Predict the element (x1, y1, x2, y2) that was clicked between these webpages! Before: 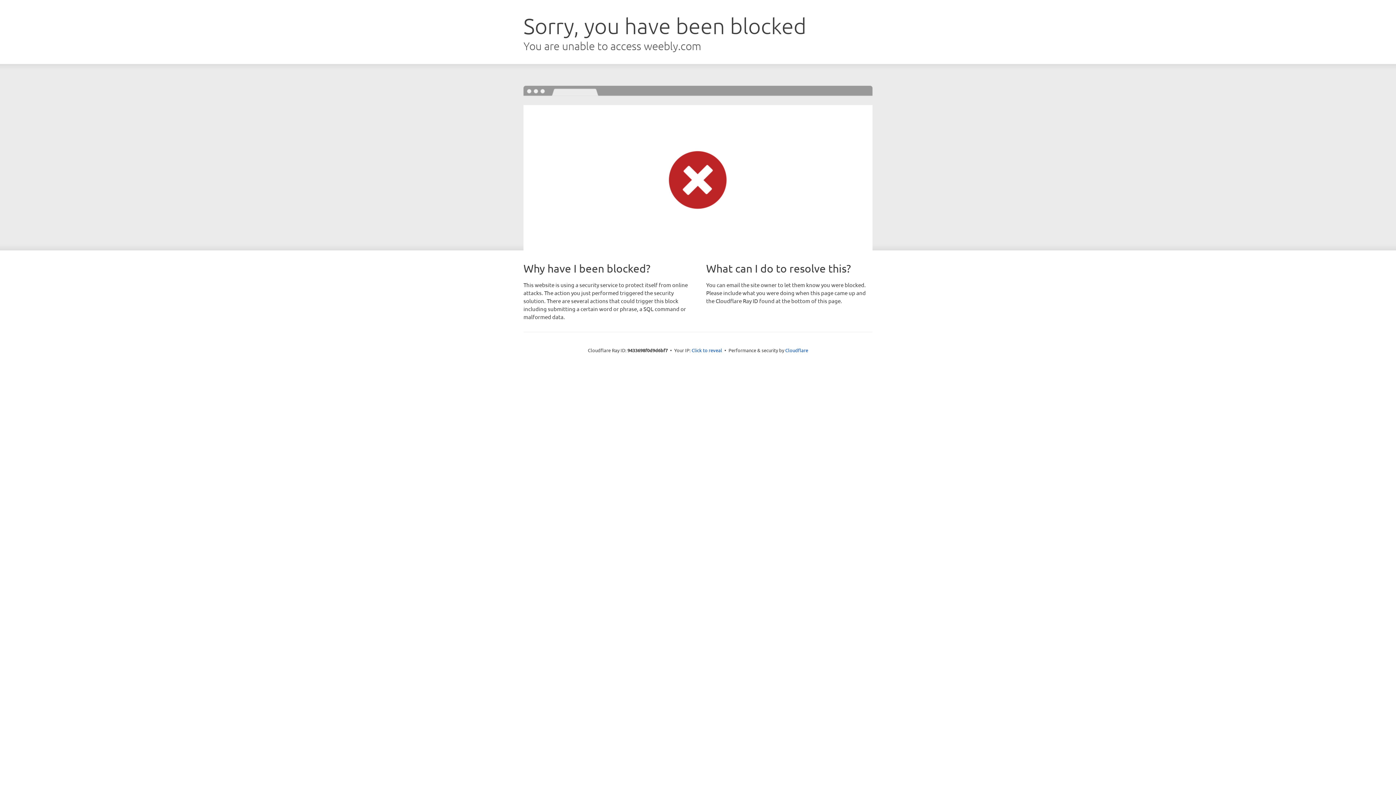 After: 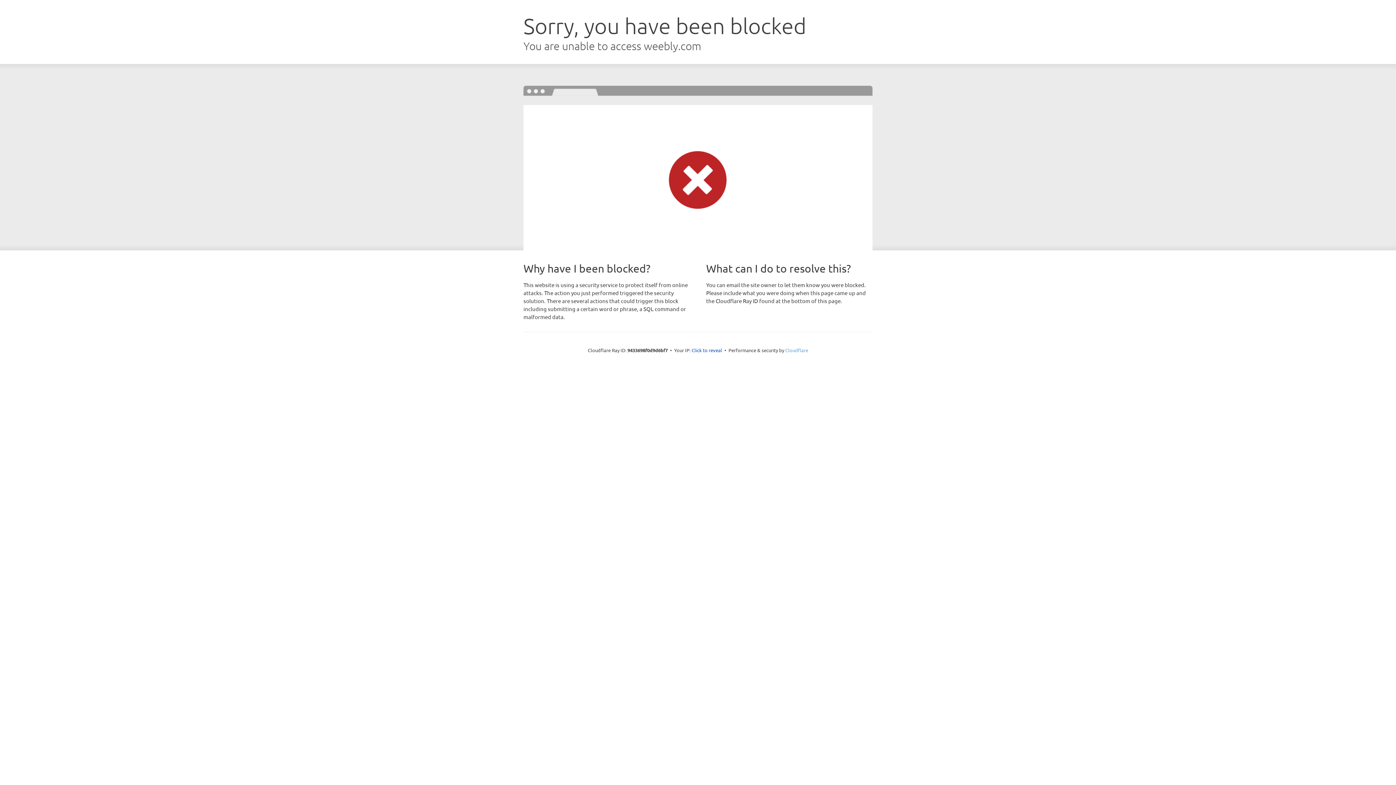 Action: bbox: (785, 347, 808, 353) label: Cloudflare